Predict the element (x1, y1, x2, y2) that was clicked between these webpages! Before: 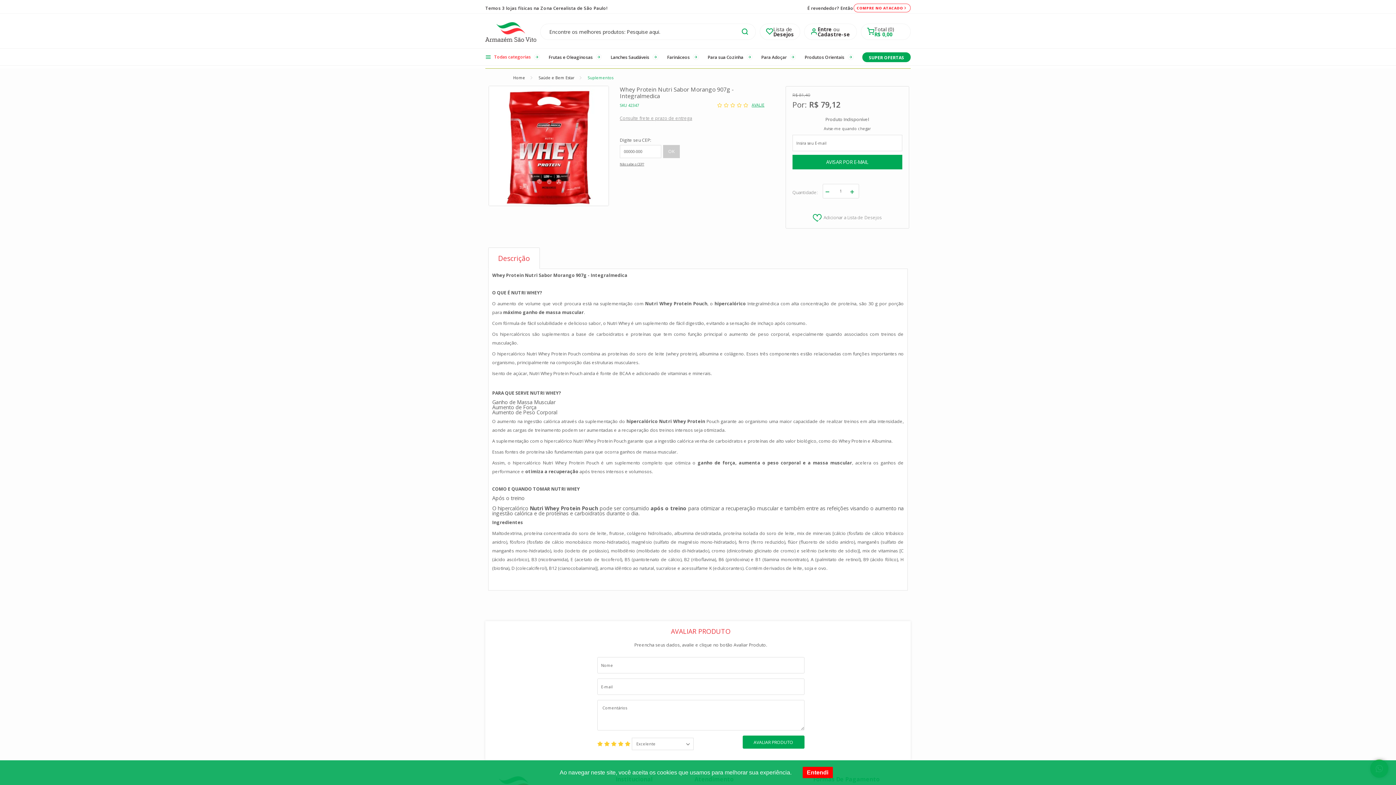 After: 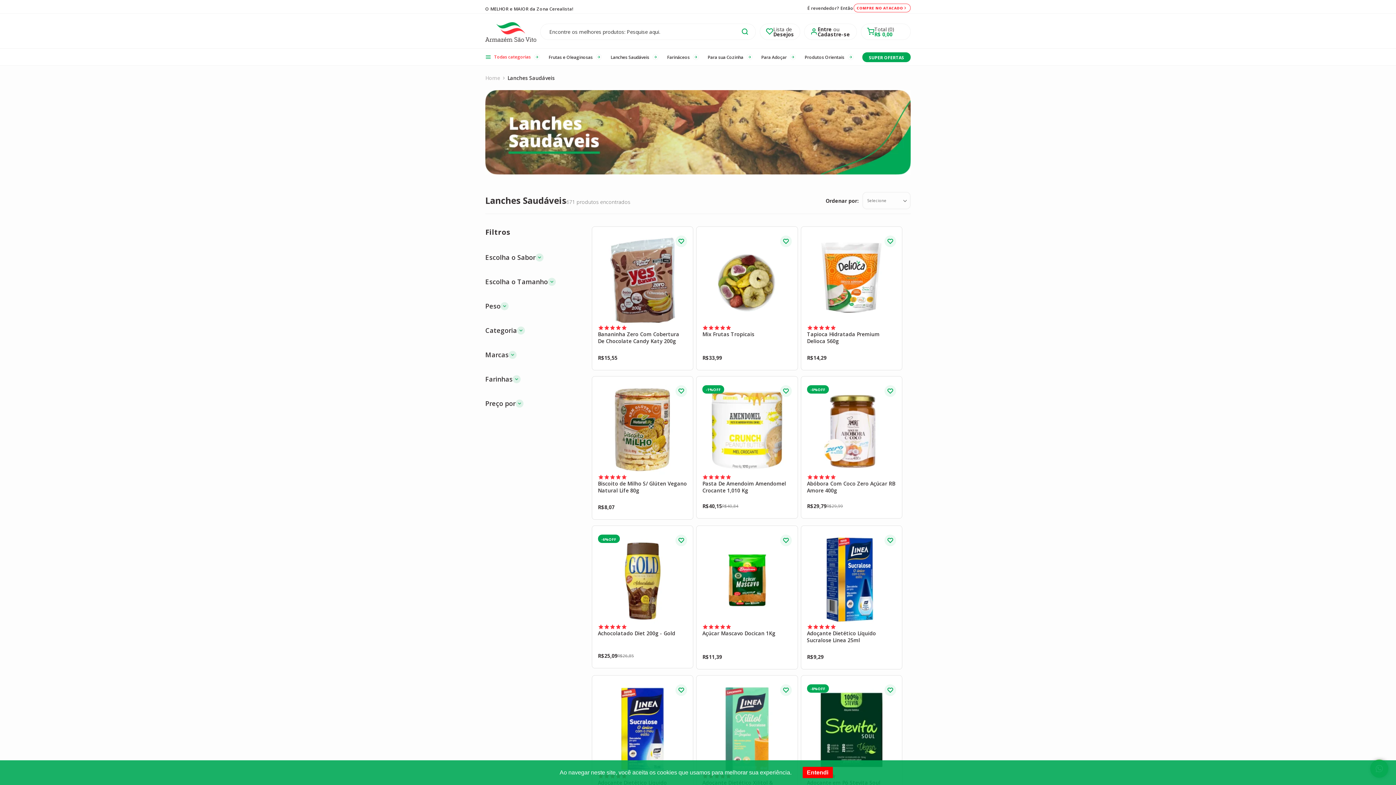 Action: bbox: (610, 51, 658, 62) label: Lanches Saudáveis